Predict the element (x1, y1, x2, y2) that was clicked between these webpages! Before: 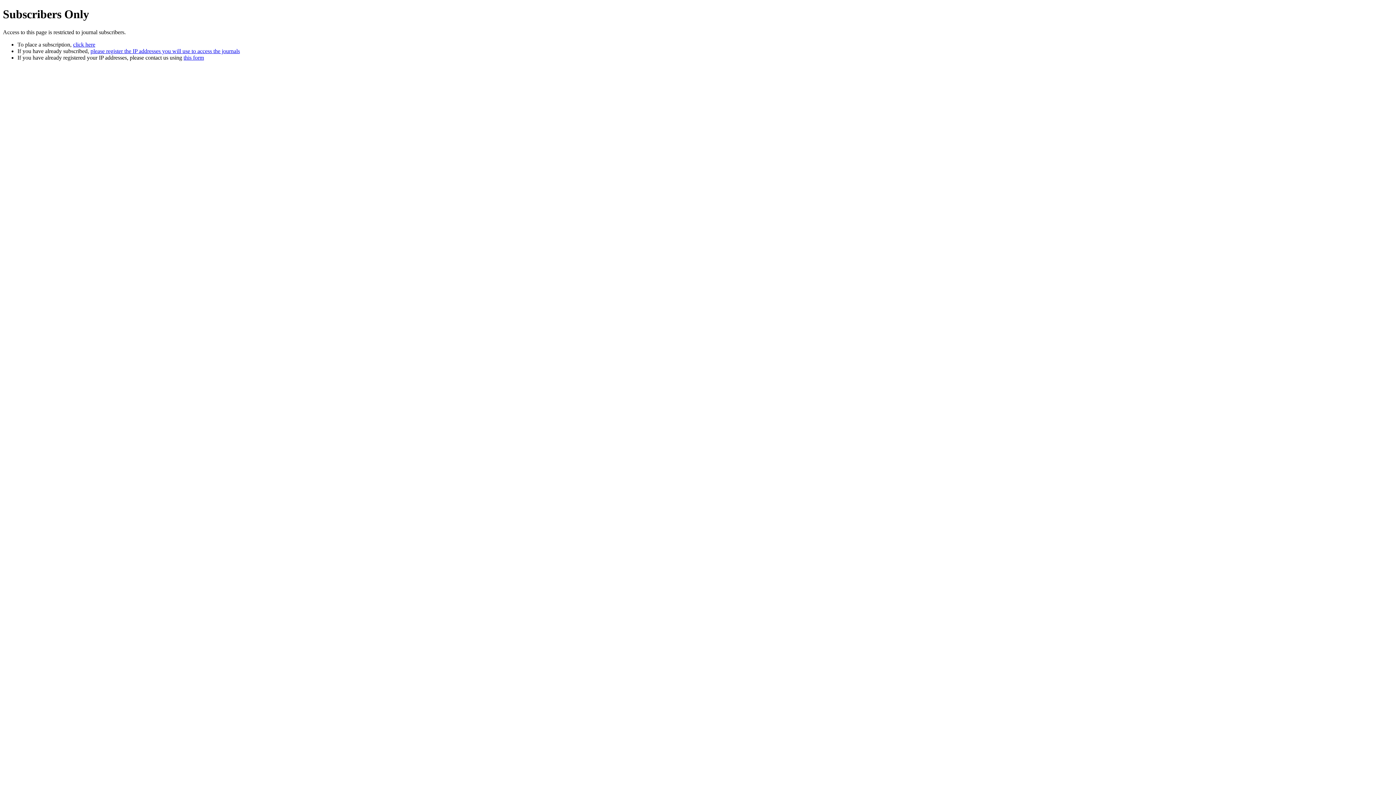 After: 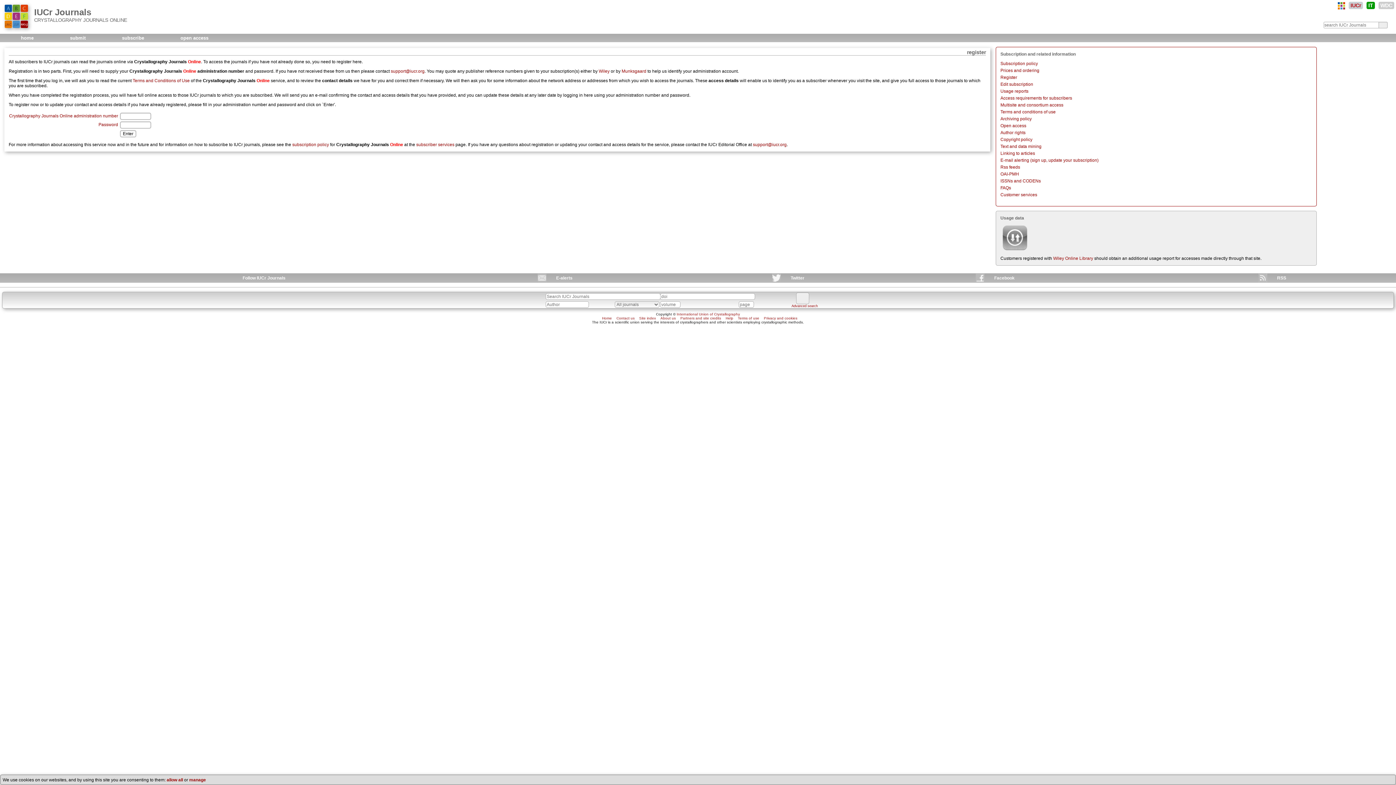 Action: bbox: (90, 47, 240, 54) label: please register the IP addresses you will use to access the journals